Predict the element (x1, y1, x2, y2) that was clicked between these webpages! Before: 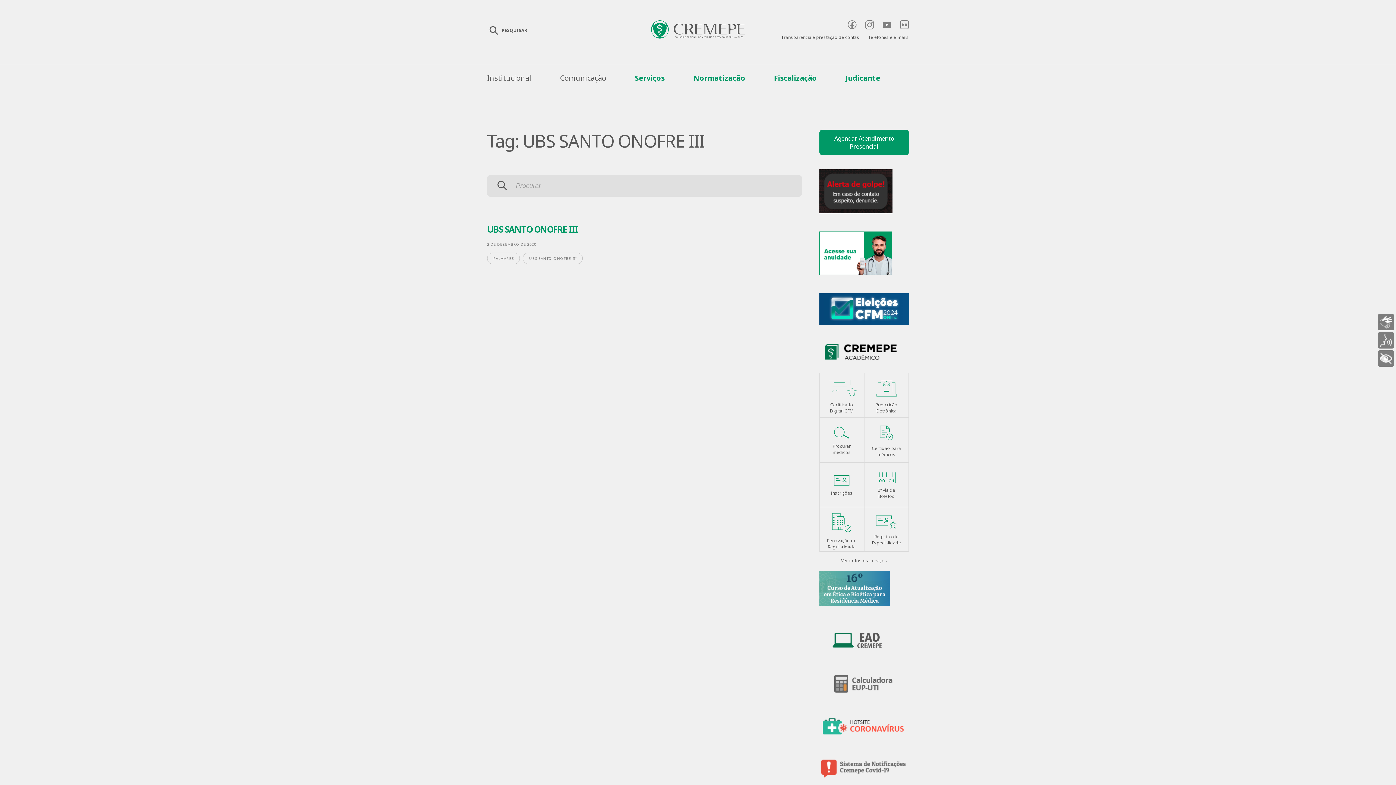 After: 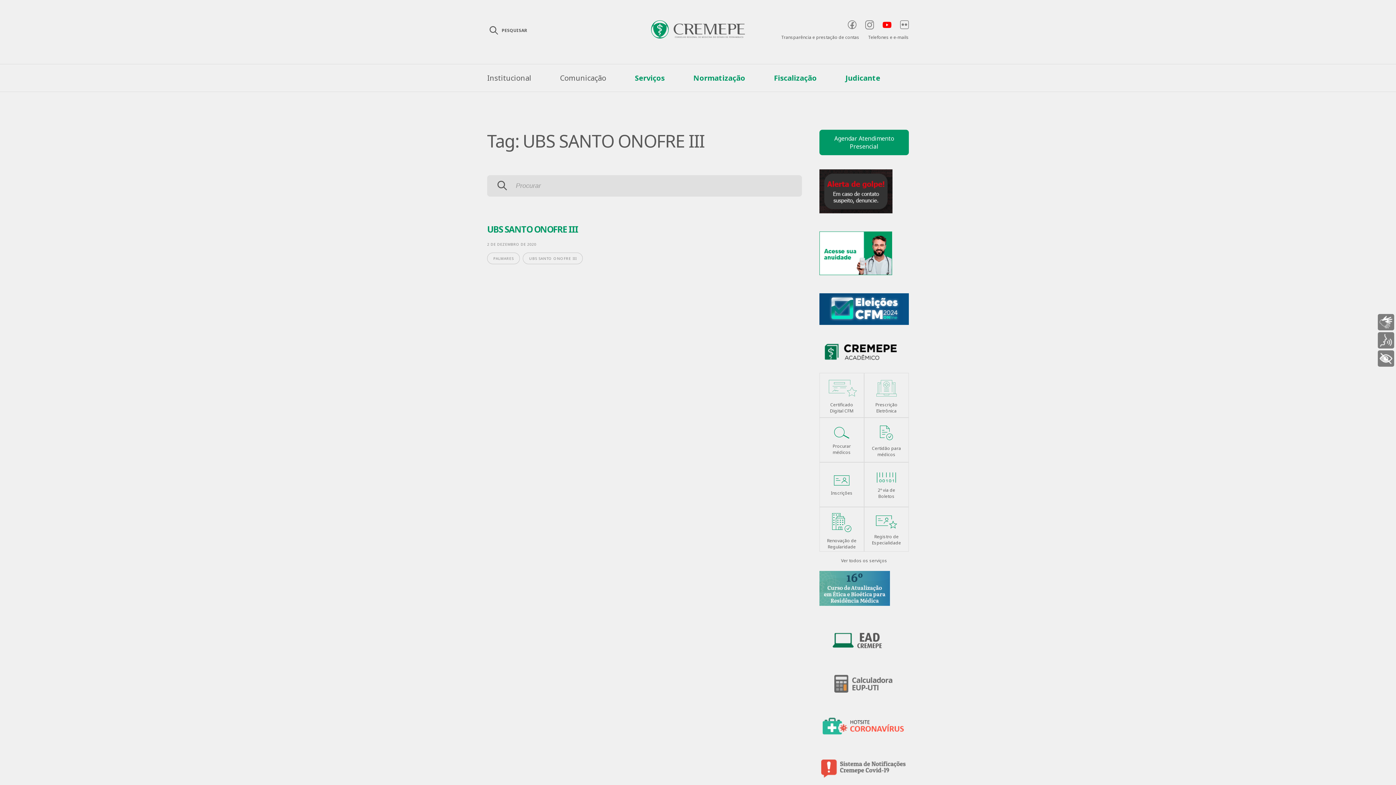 Action: bbox: (882, 21, 891, 27)